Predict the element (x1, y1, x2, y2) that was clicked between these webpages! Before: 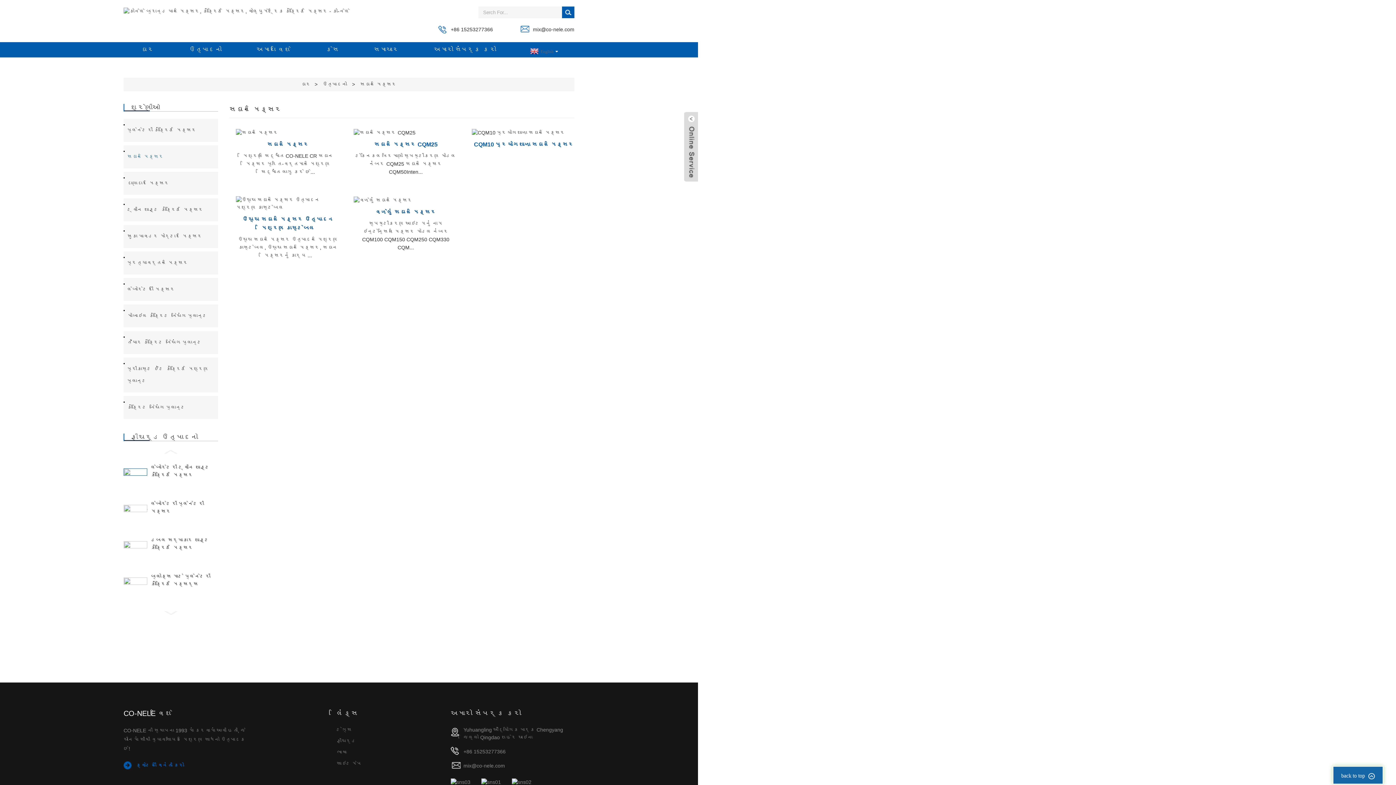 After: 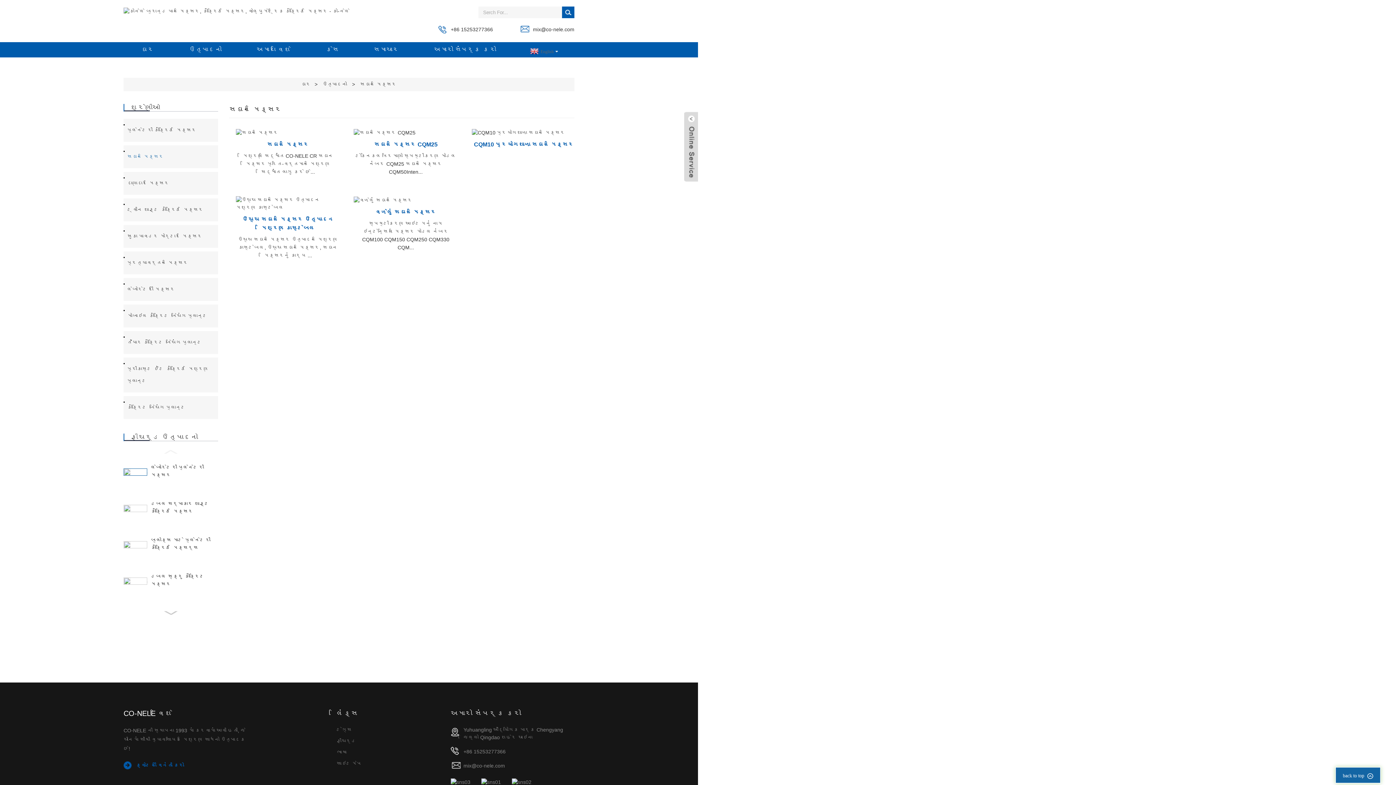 Action: bbox: (123, 610, 218, 616) label: Next slide